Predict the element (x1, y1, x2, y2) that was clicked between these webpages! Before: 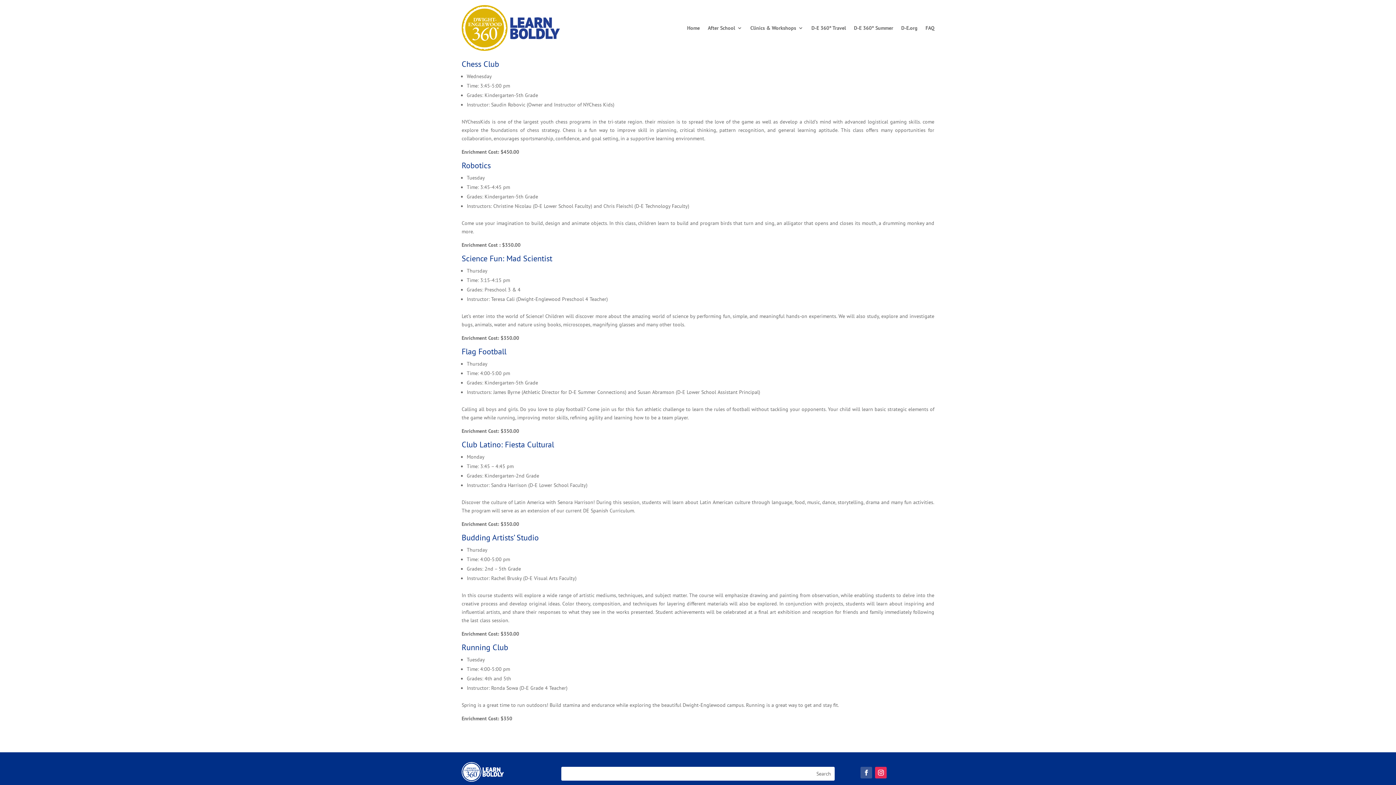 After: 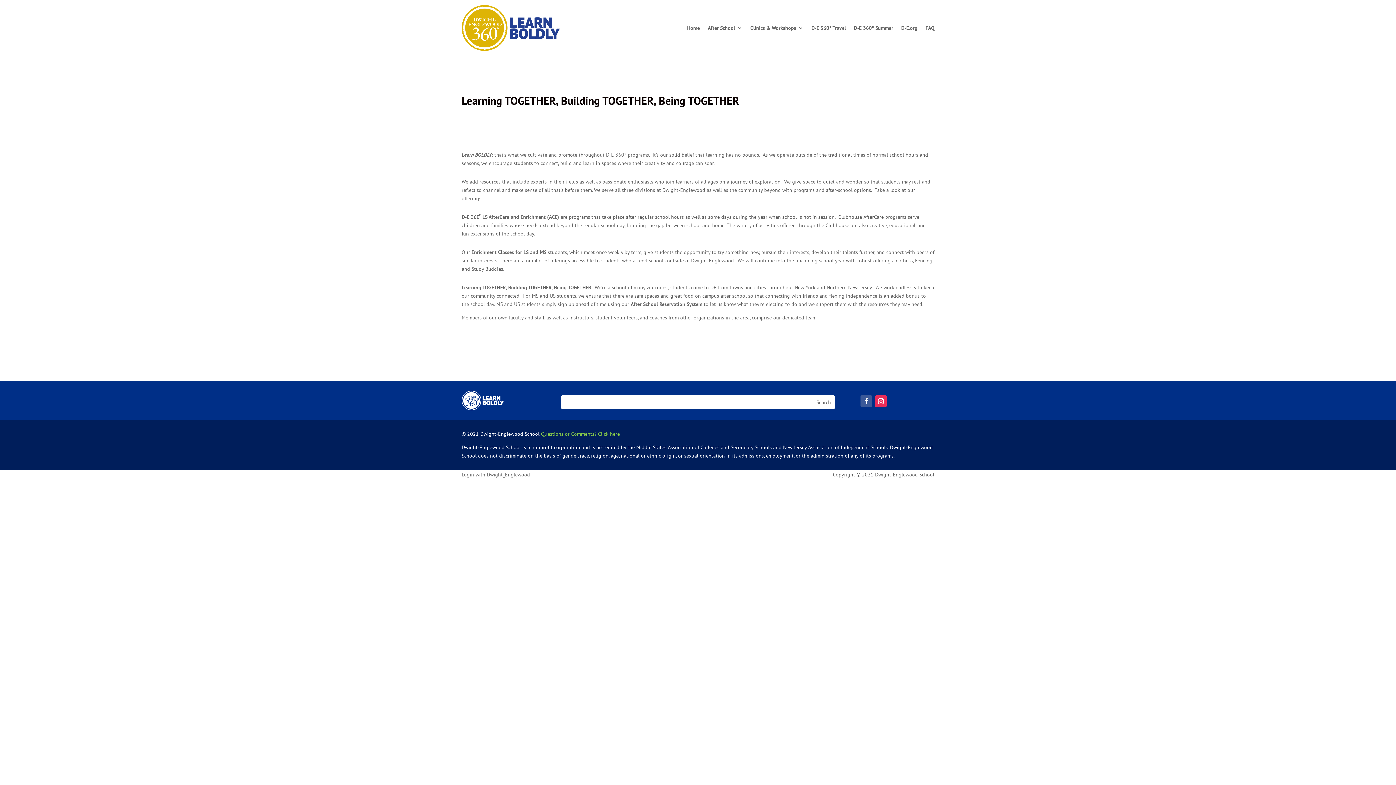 Action: bbox: (708, 5, 742, 50) label: After School